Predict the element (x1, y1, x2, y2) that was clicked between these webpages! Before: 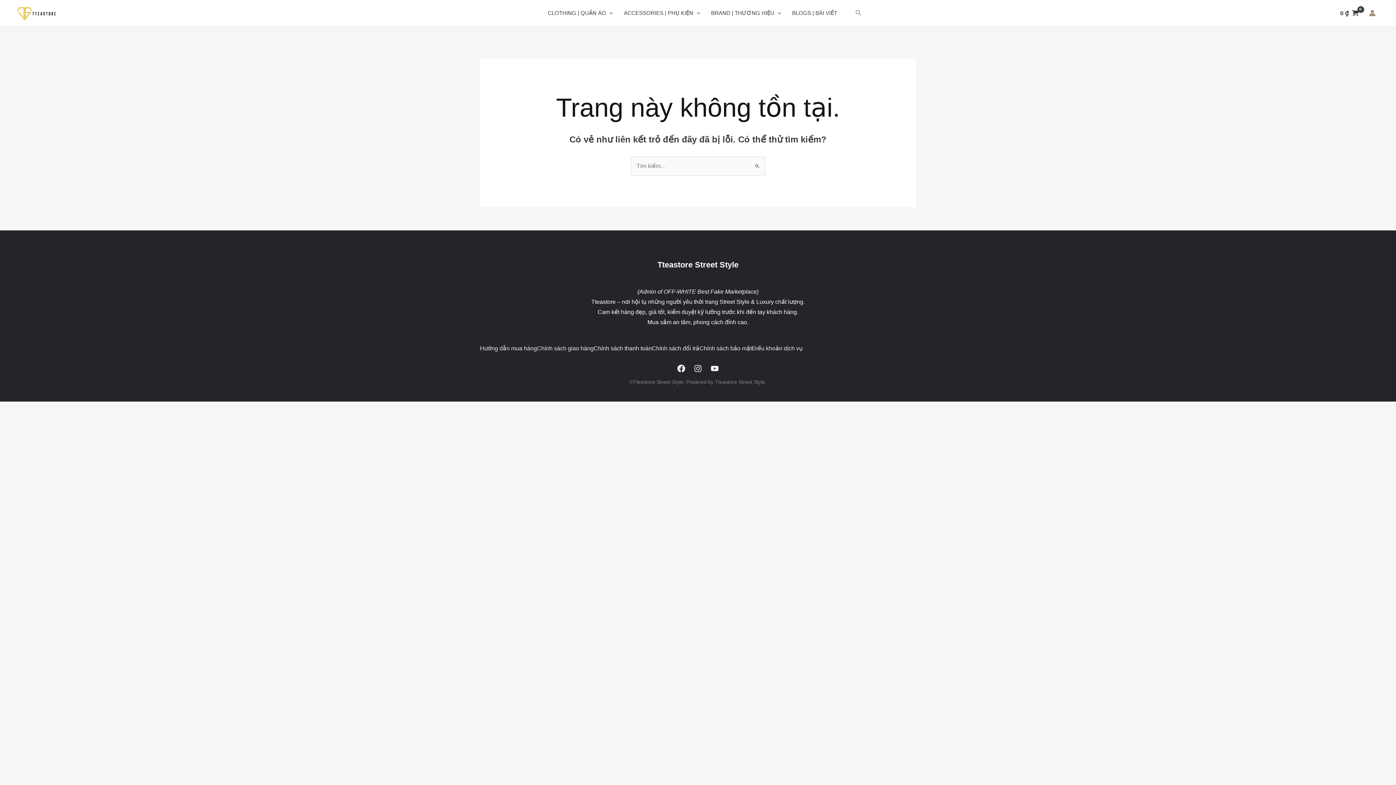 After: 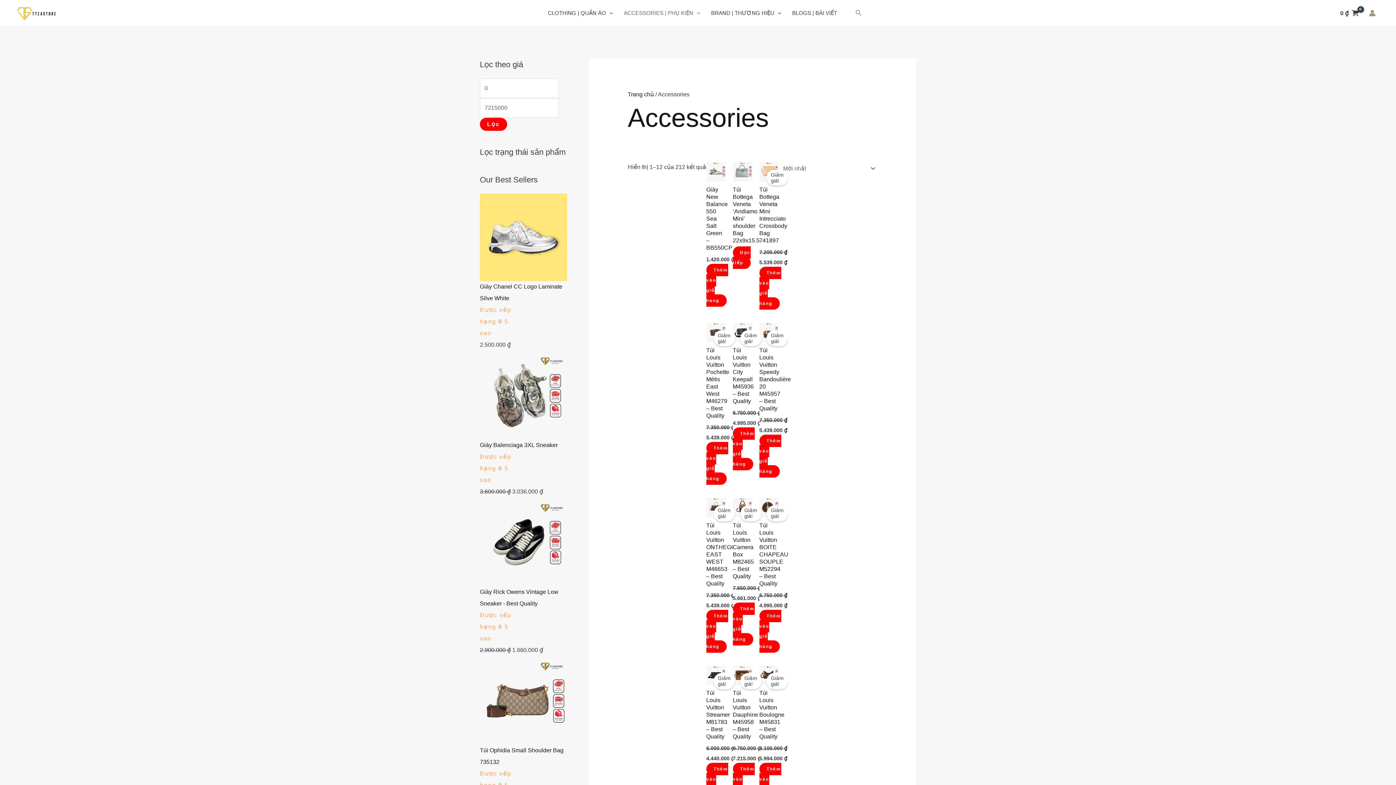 Action: bbox: (624, 7, 711, 18) label: ACCESSORIES | PHỤ KIỆN